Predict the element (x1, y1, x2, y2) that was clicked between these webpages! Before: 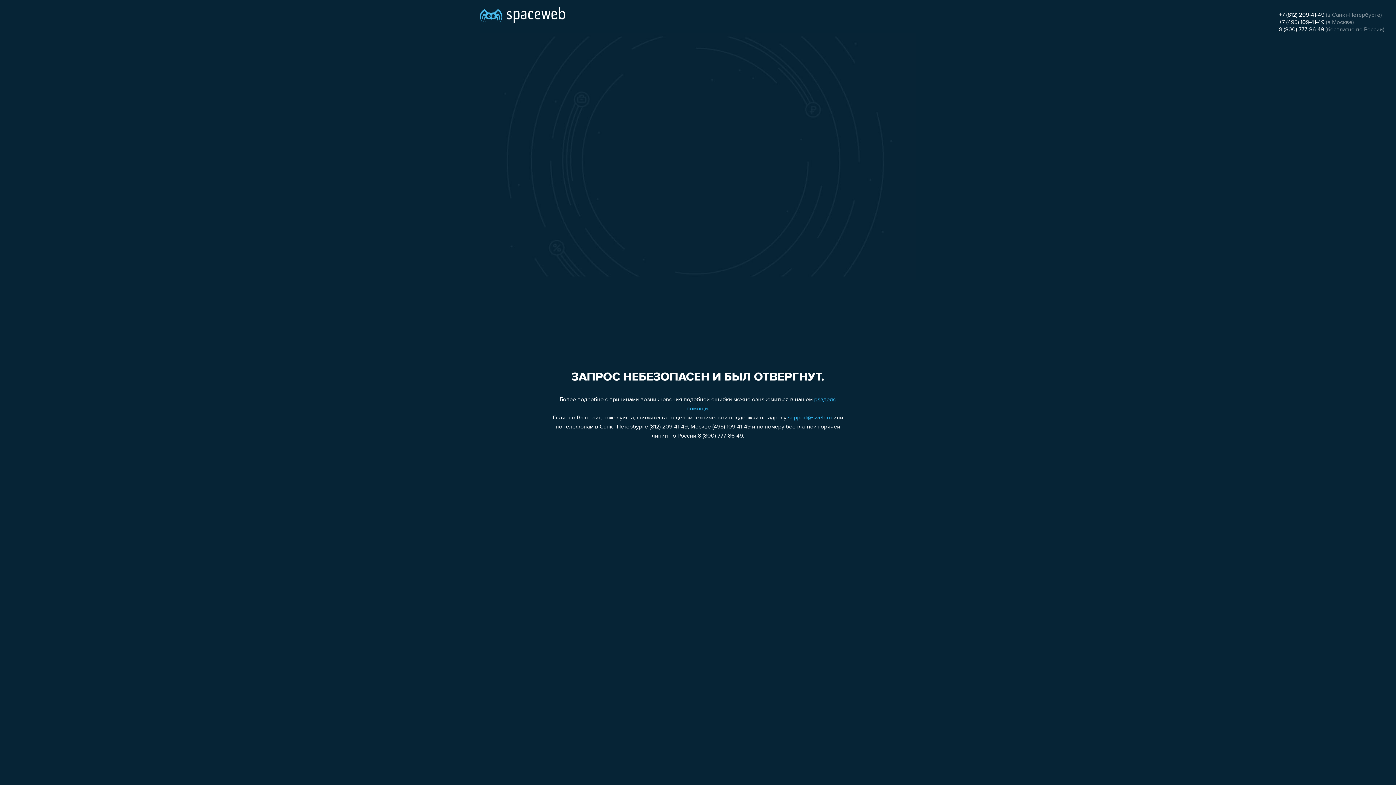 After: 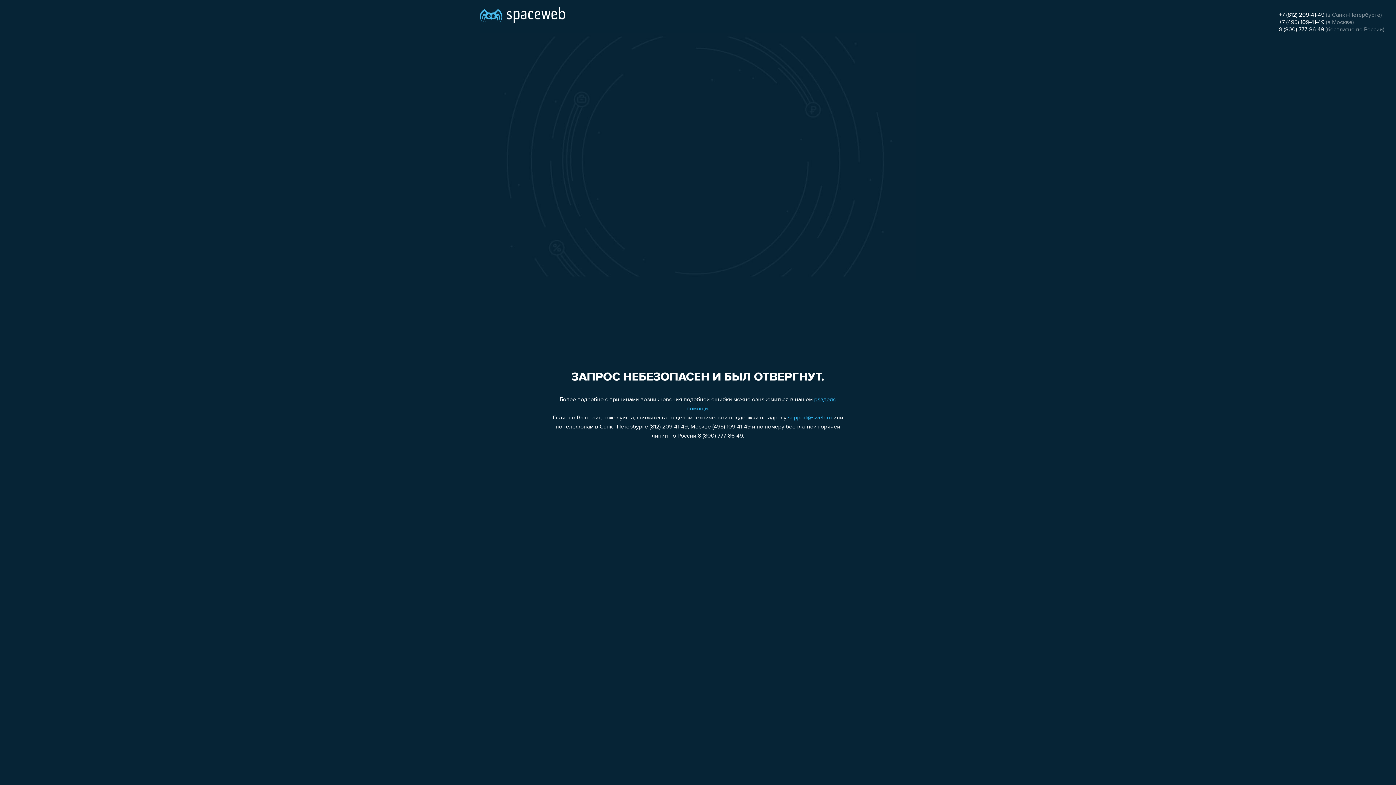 Action: label: +7 (495) 109-41-49 bbox: (1279, 19, 1324, 25)